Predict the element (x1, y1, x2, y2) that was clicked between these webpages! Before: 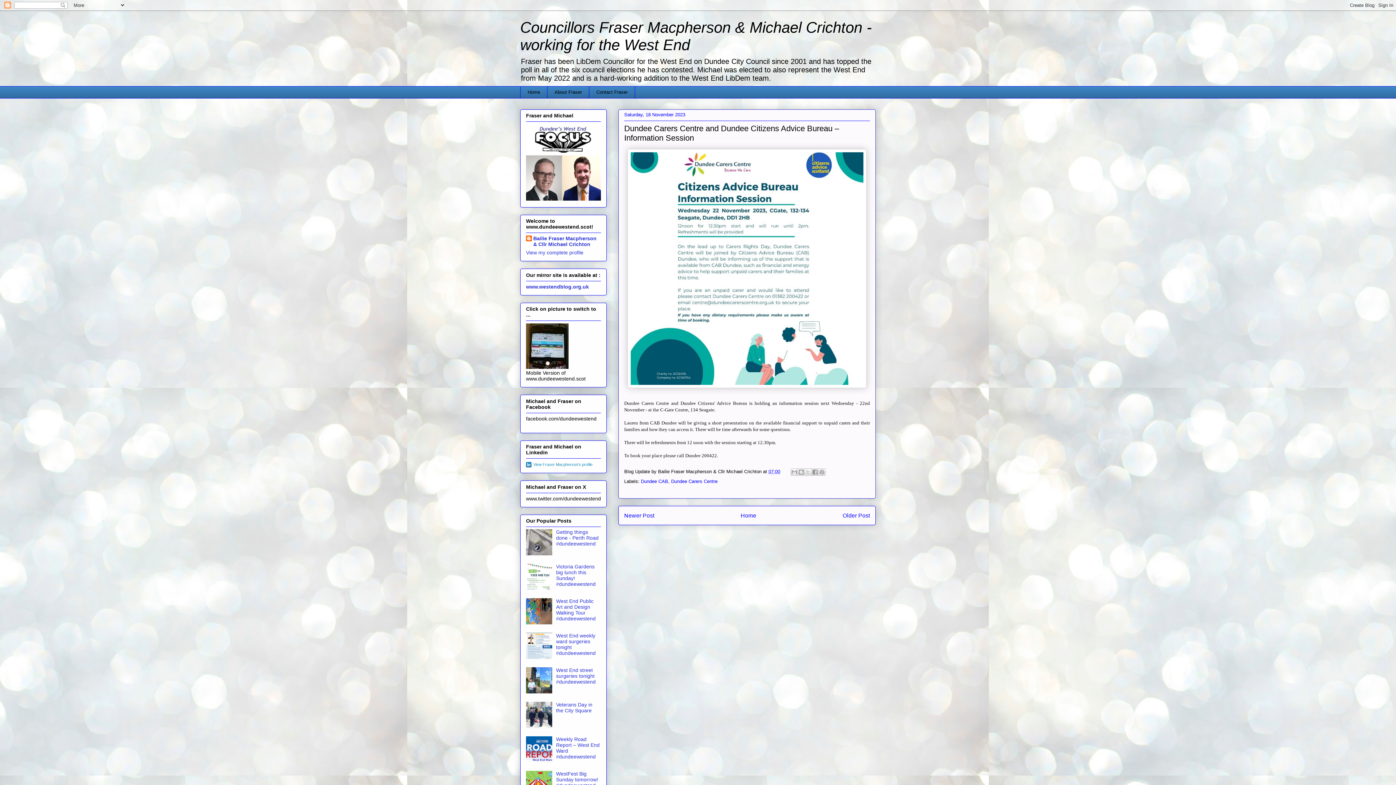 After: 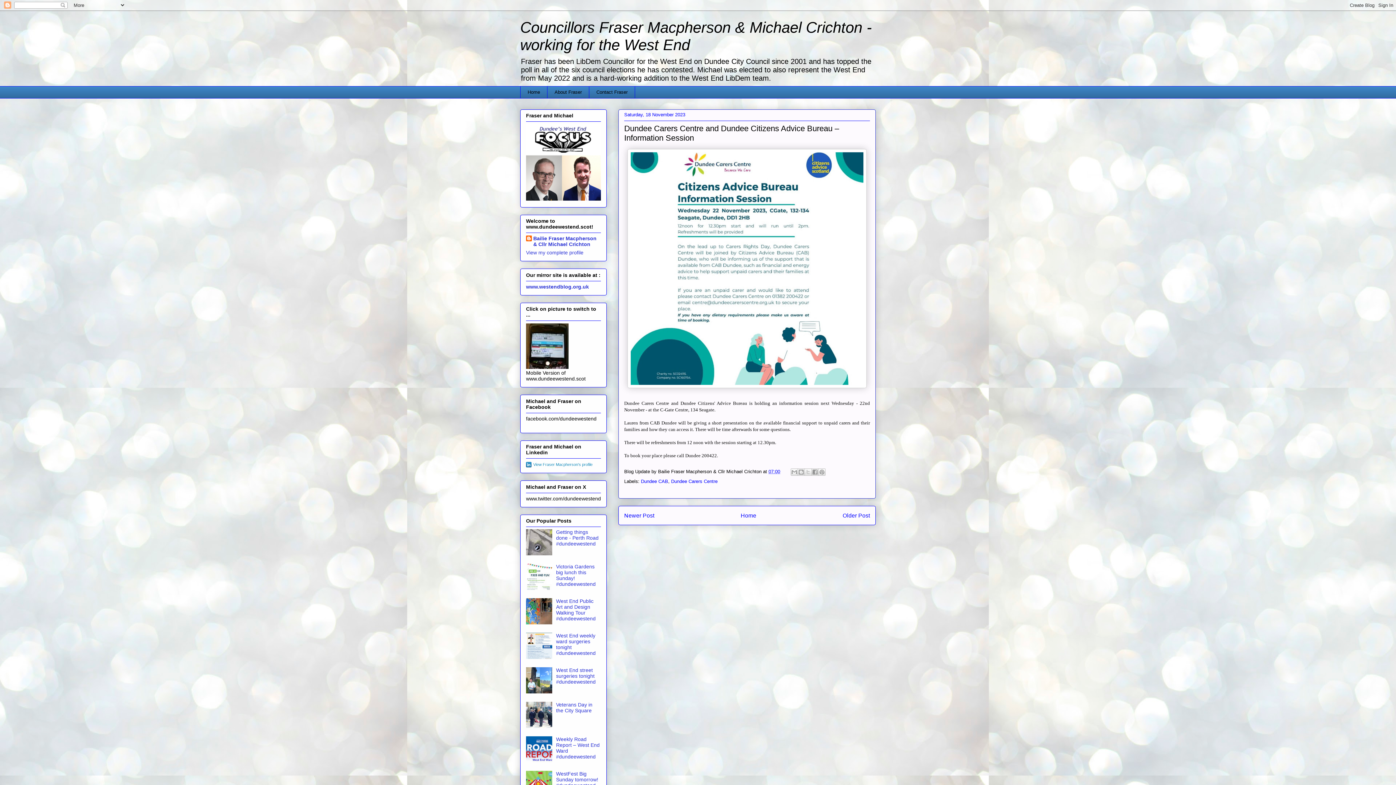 Action: bbox: (768, 469, 780, 474) label: 07:00